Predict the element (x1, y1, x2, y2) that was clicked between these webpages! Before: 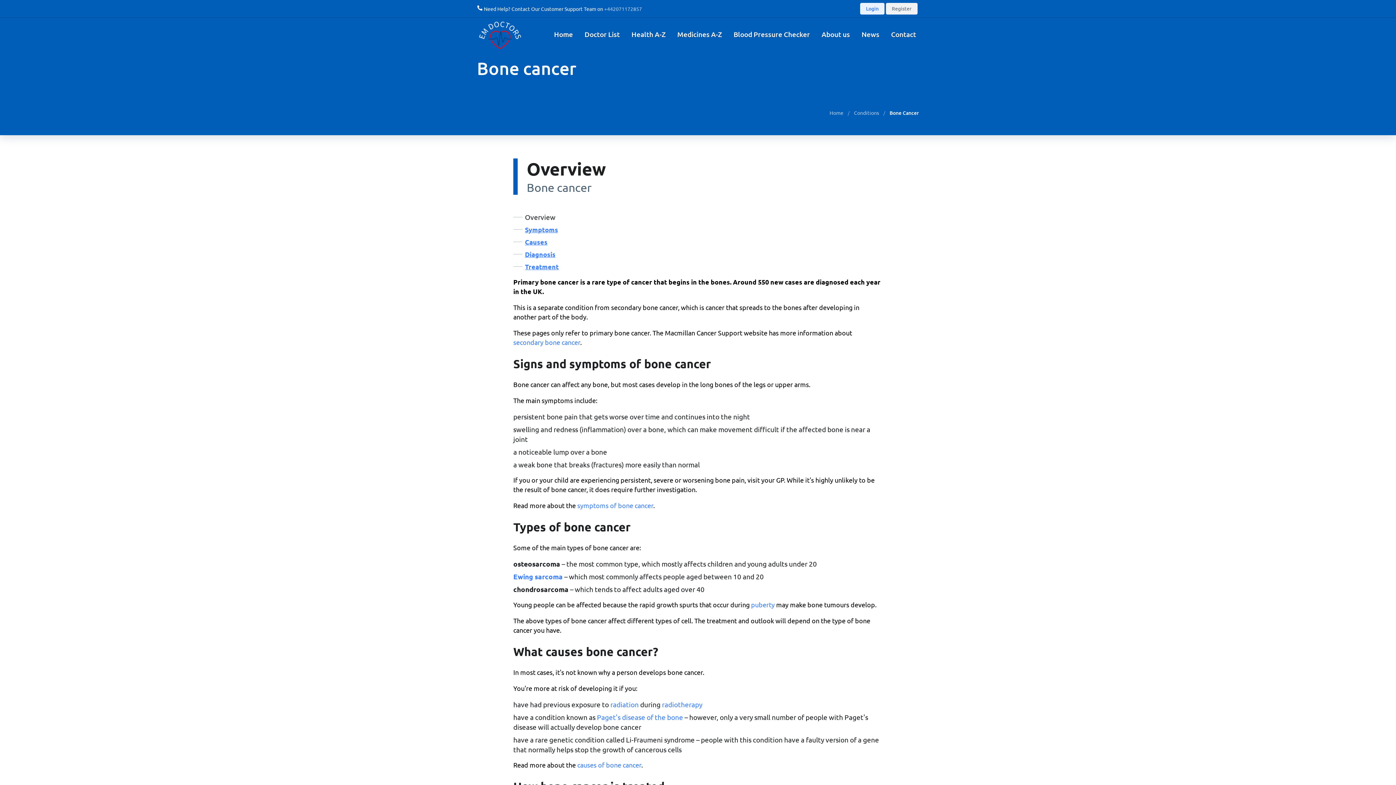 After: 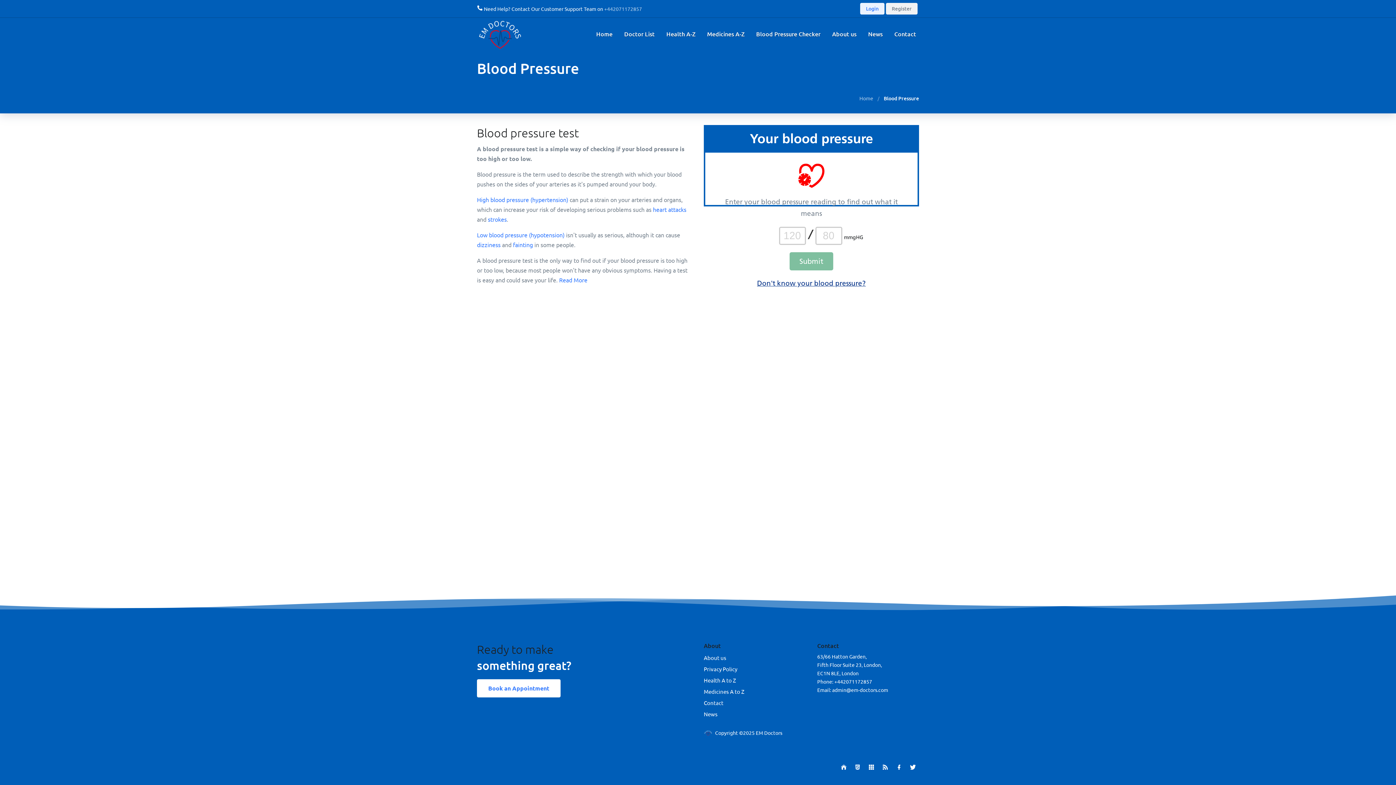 Action: bbox: (730, 26, 813, 42) label: Blood Pressure Checker